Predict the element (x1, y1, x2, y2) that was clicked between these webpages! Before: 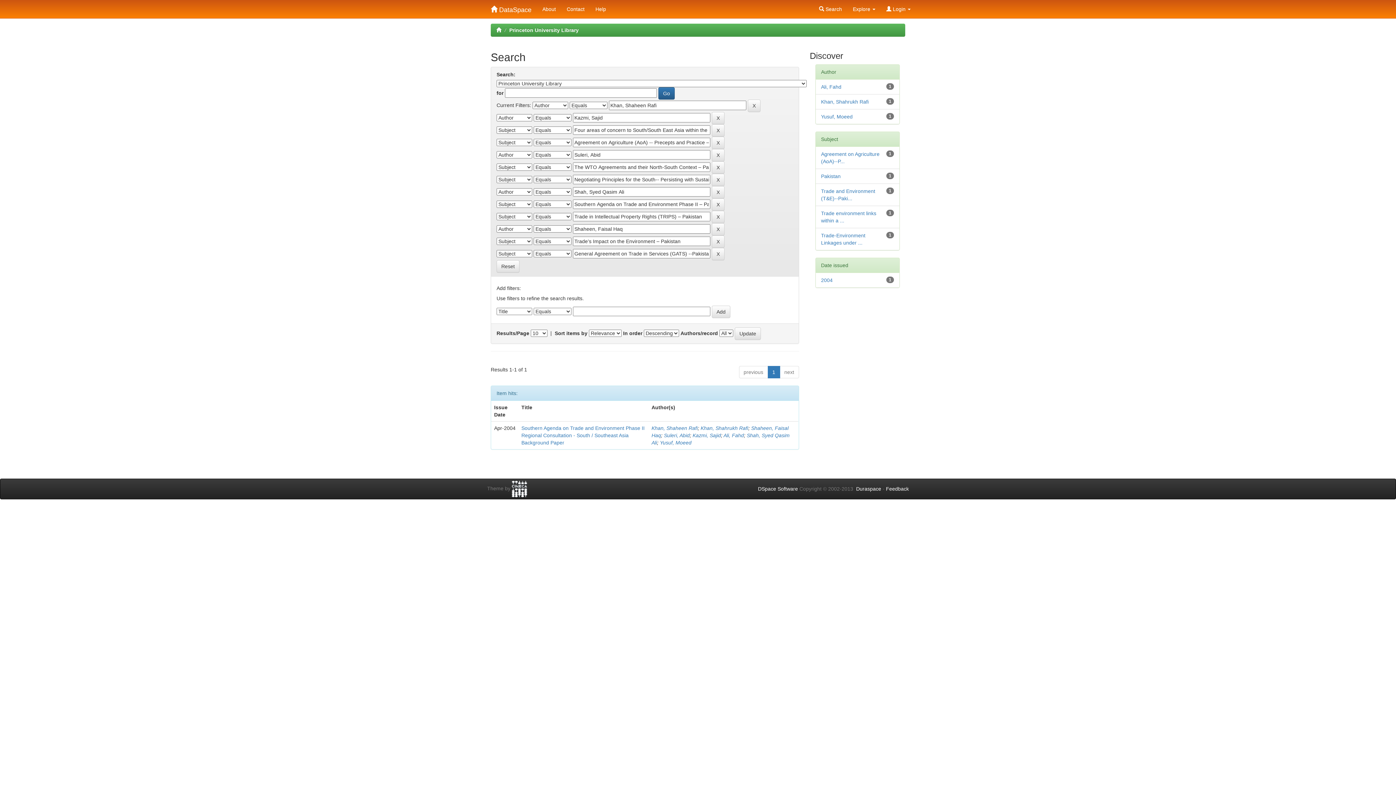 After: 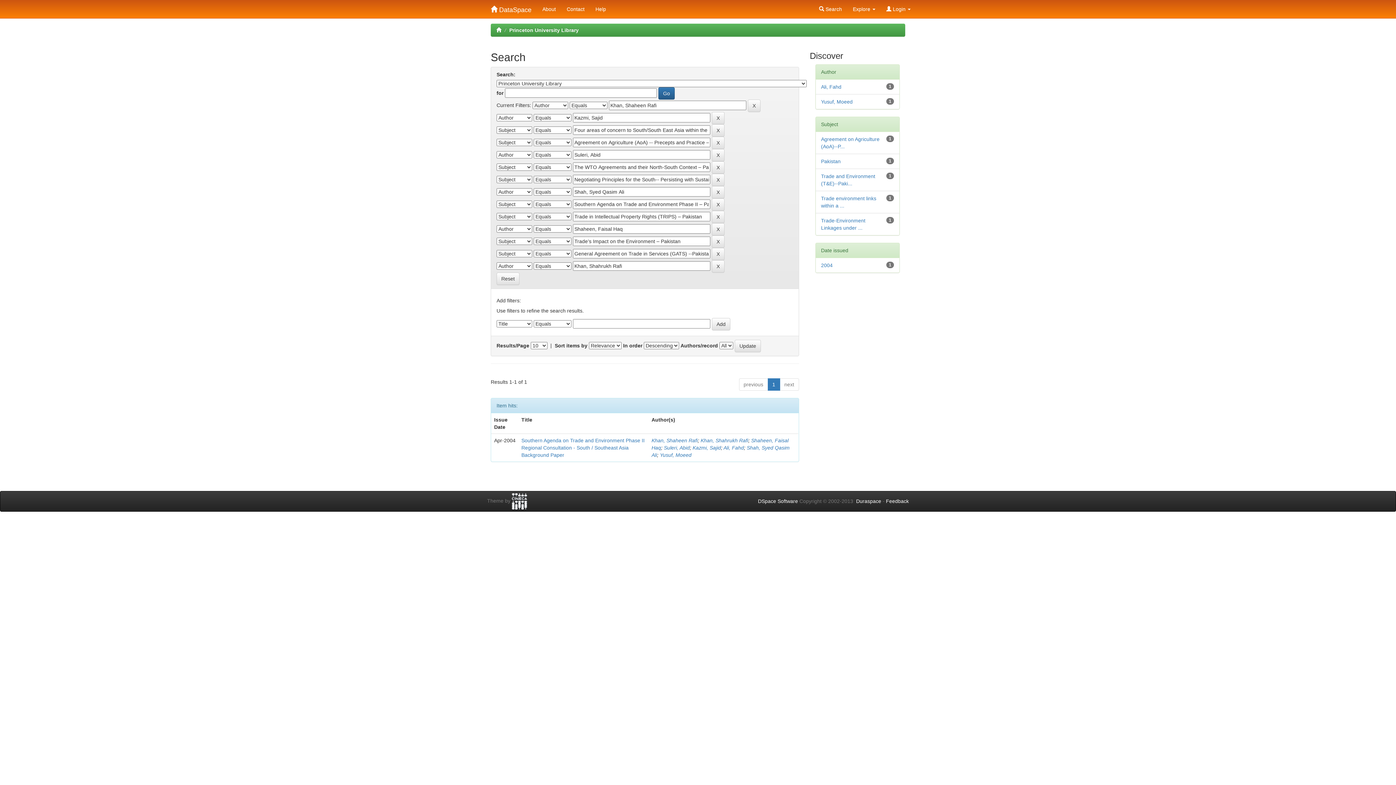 Action: bbox: (821, 98, 868, 104) label: Khan, Shahrukh Rafi